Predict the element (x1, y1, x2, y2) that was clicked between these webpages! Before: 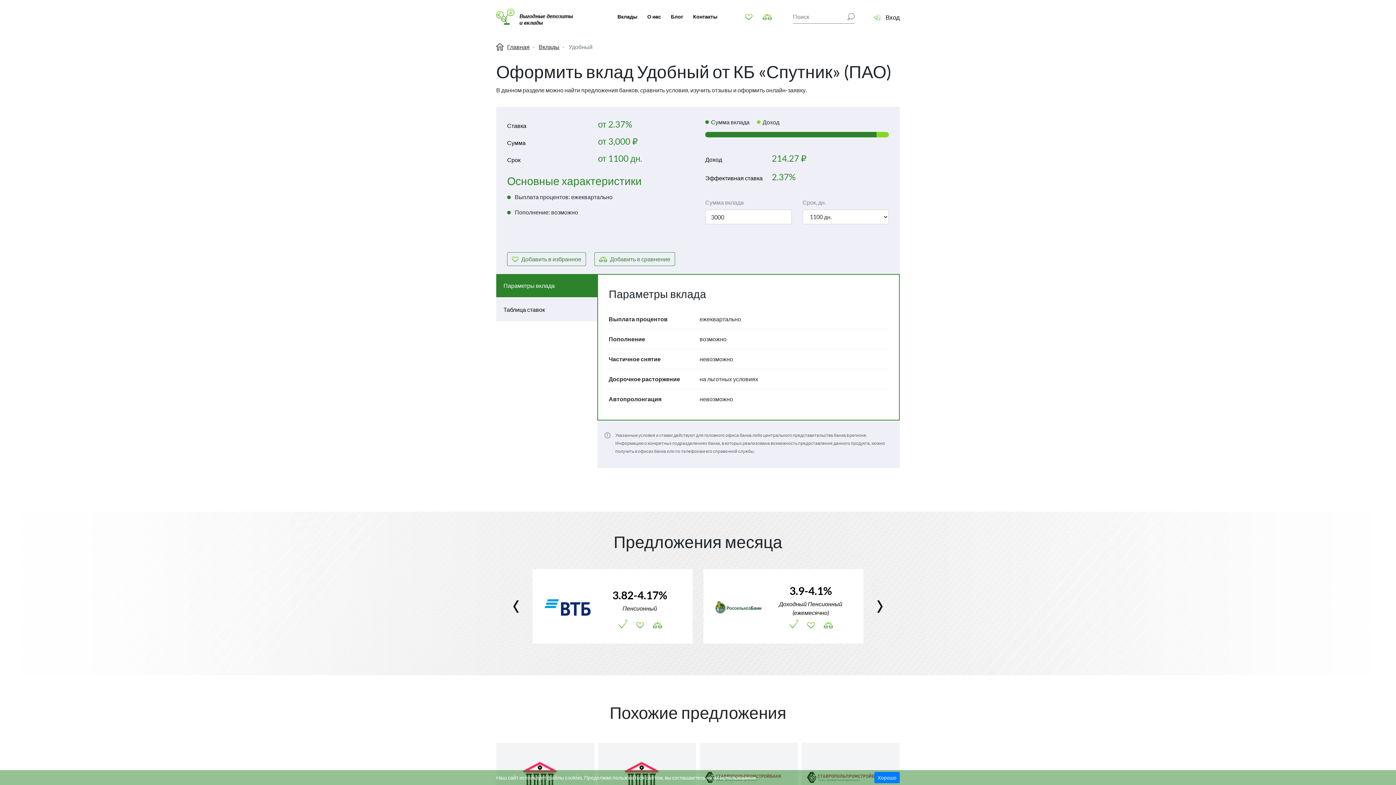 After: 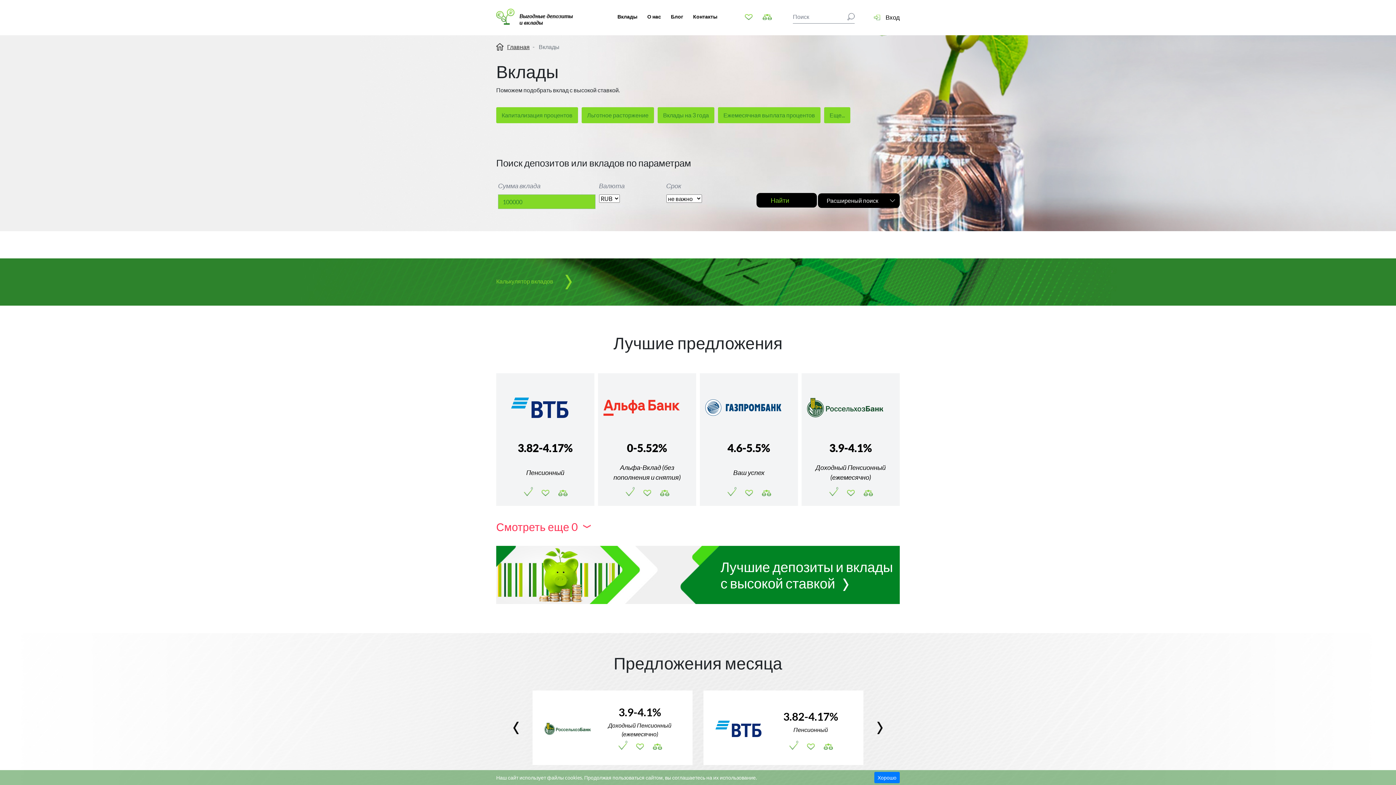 Action: bbox: (617, 12, 637, 20) label: Вклады